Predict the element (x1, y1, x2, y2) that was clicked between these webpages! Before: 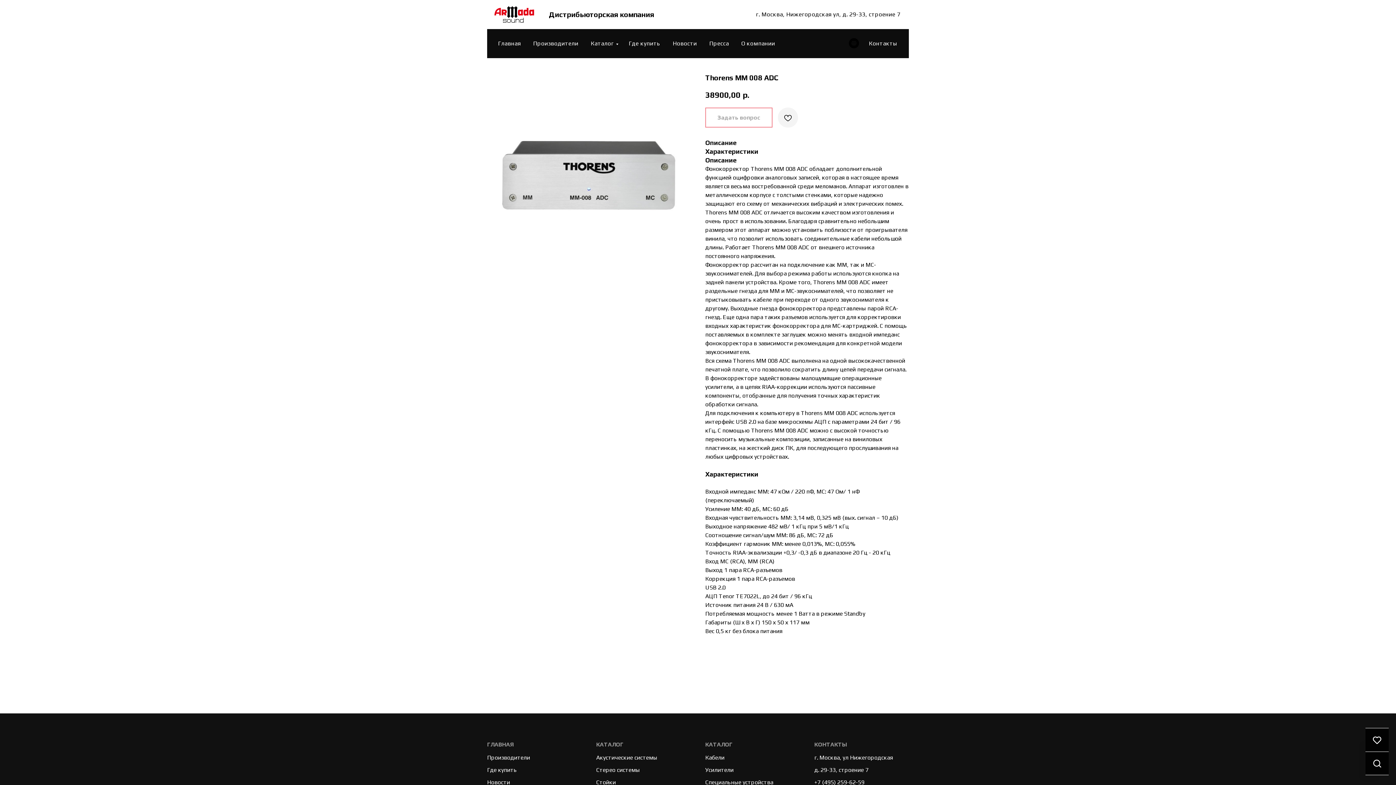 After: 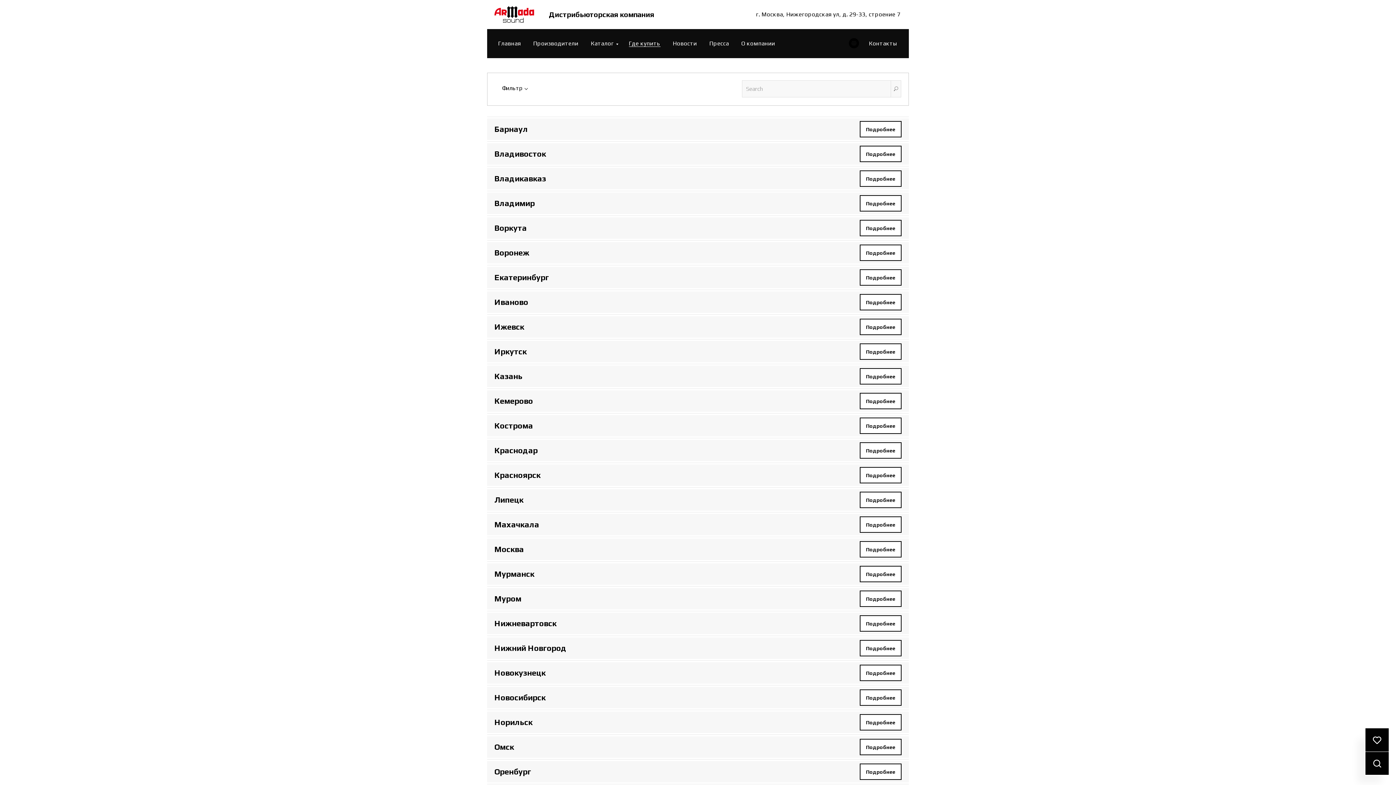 Action: bbox: (487, 766, 517, 773) label: Где купить